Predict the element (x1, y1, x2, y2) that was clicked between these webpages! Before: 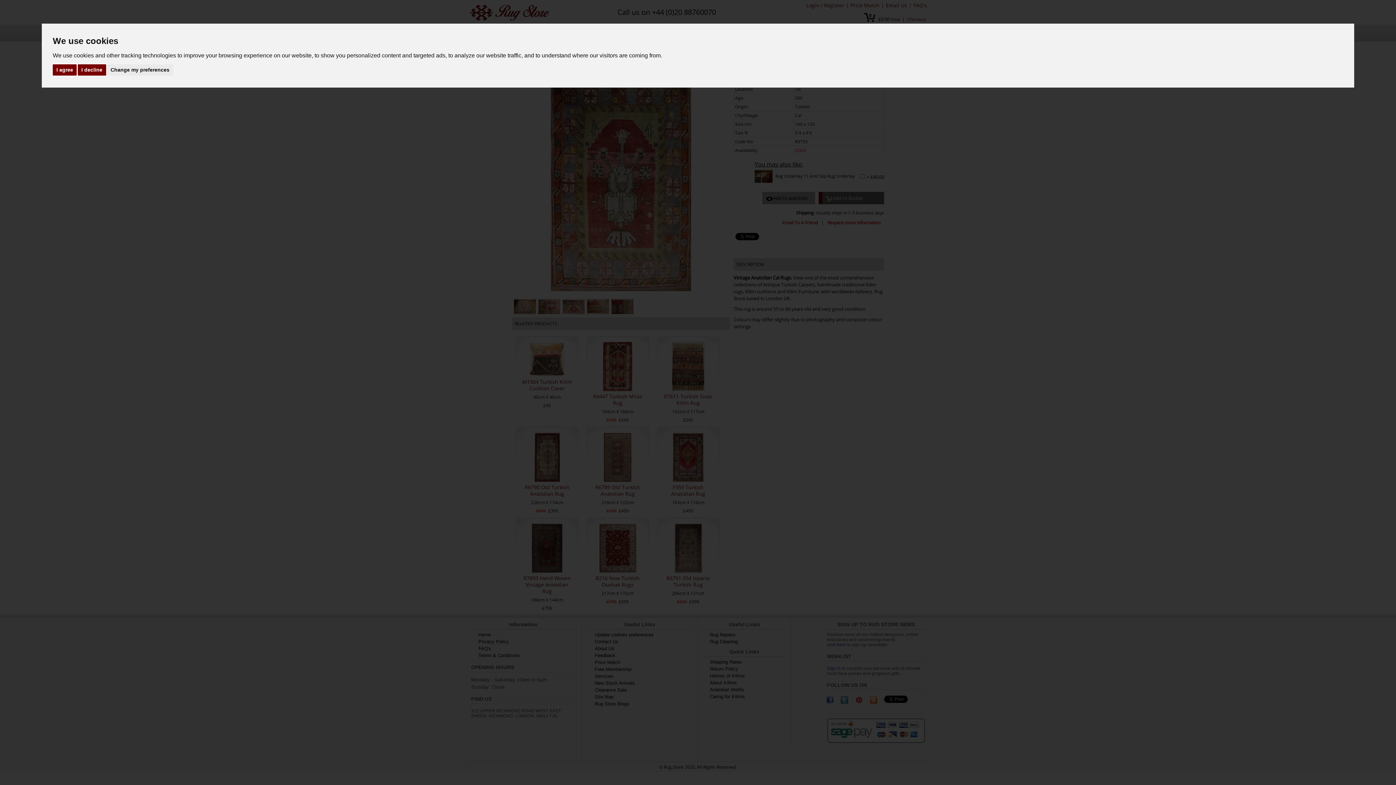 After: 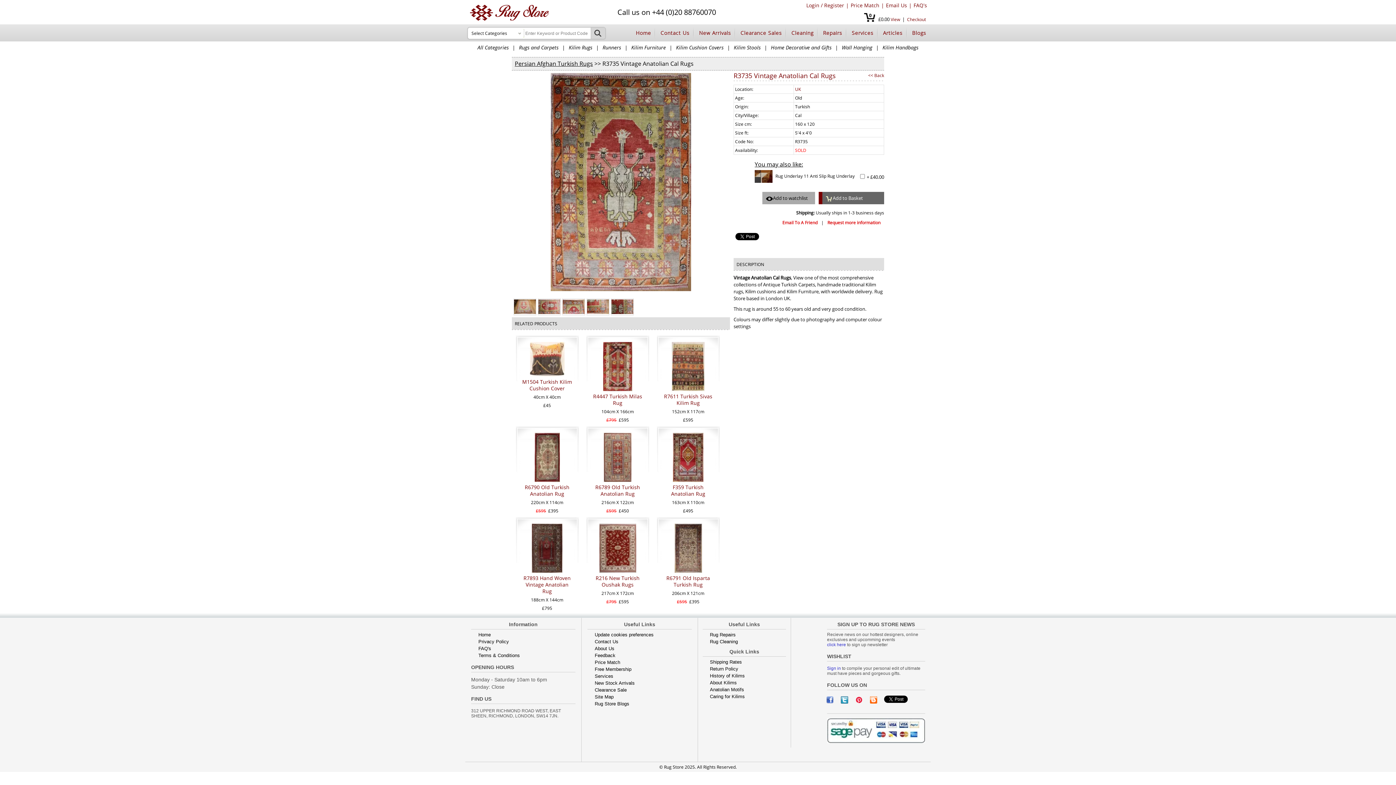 Action: label: I agree bbox: (52, 64, 76, 75)